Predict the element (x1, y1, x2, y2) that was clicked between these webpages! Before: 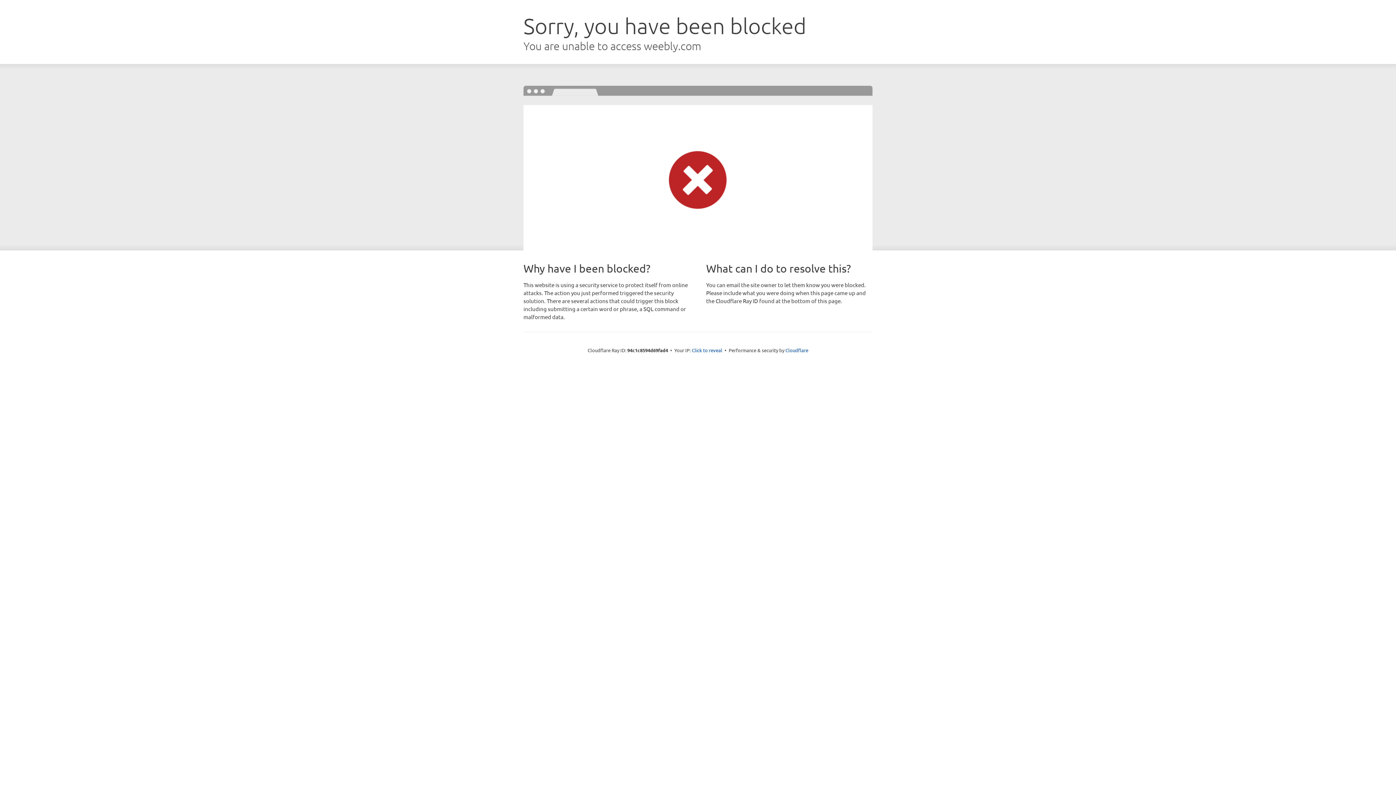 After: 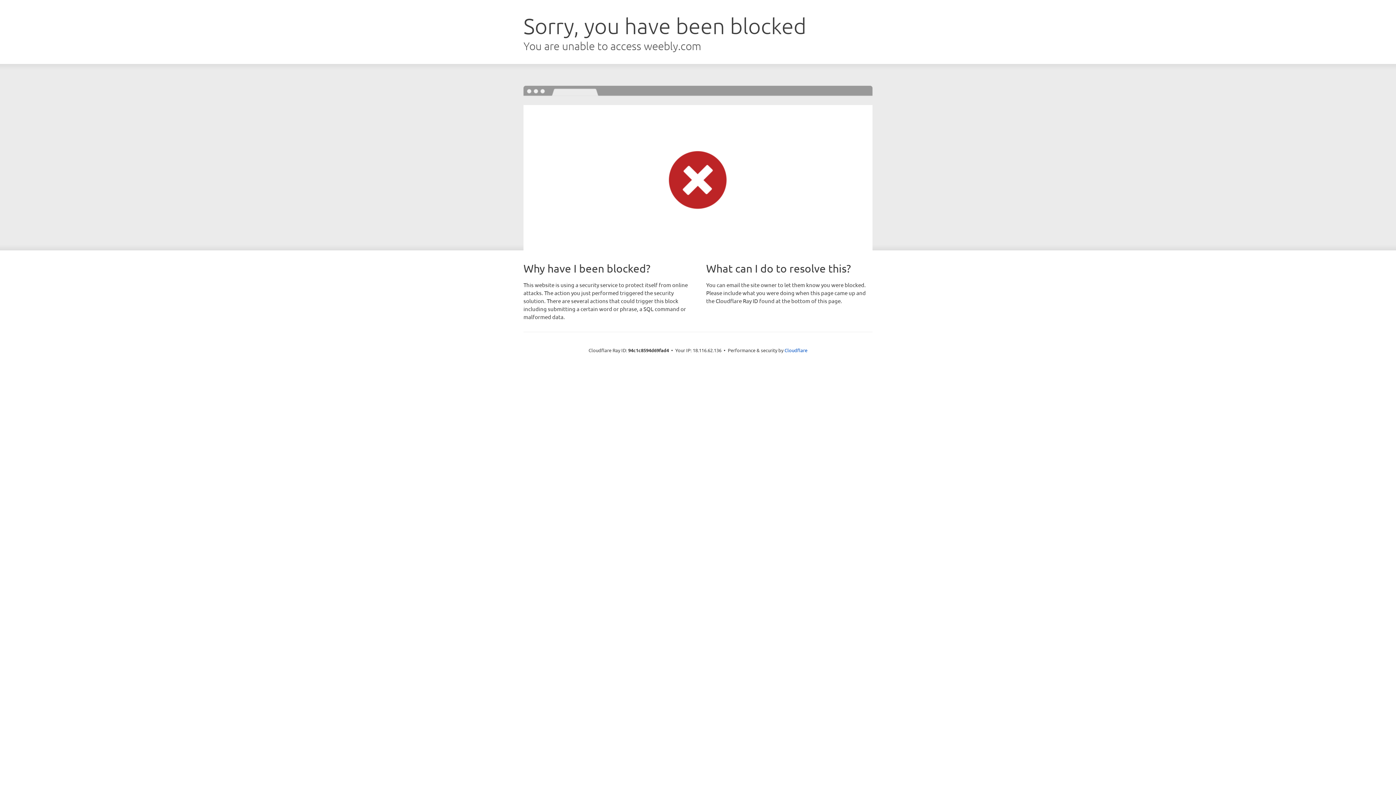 Action: label: Click to reveal bbox: (692, 346, 722, 353)